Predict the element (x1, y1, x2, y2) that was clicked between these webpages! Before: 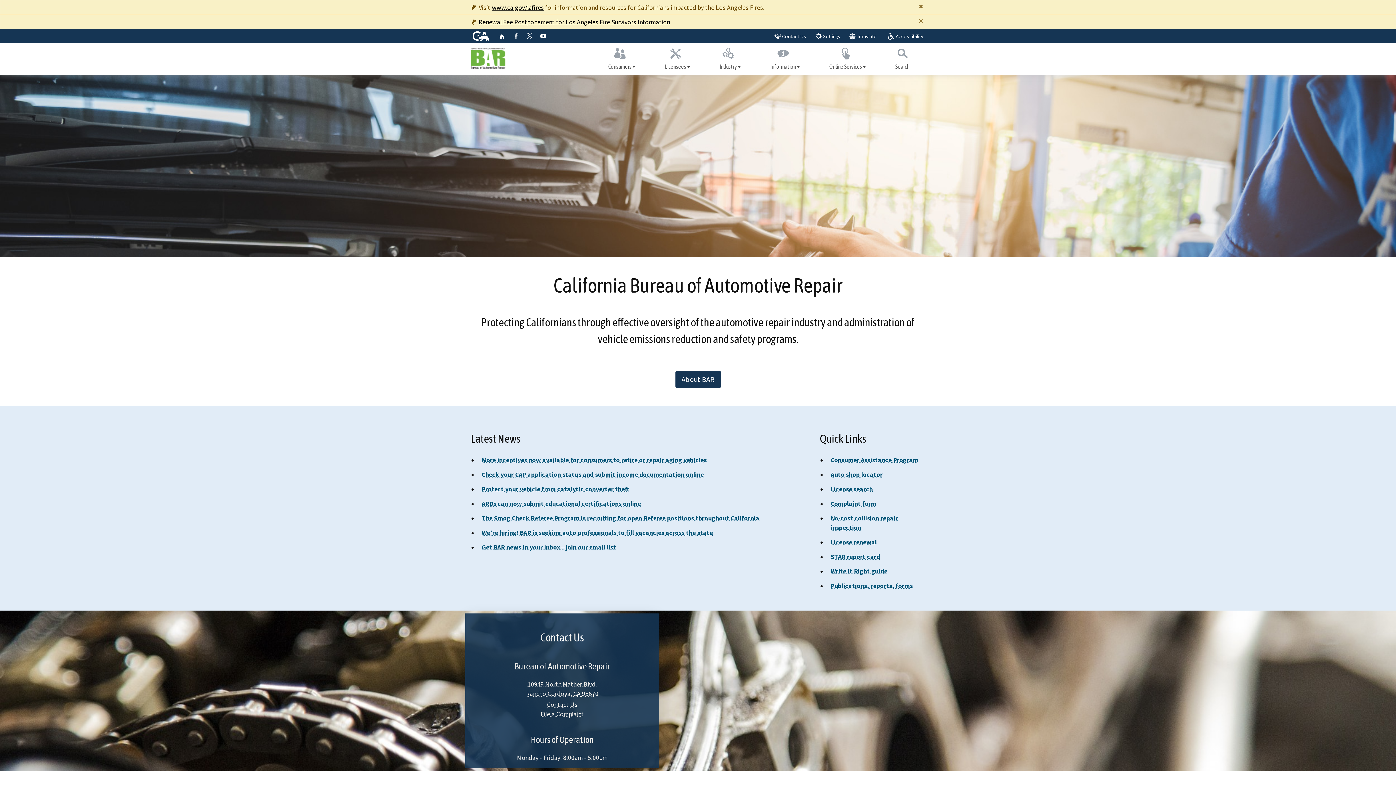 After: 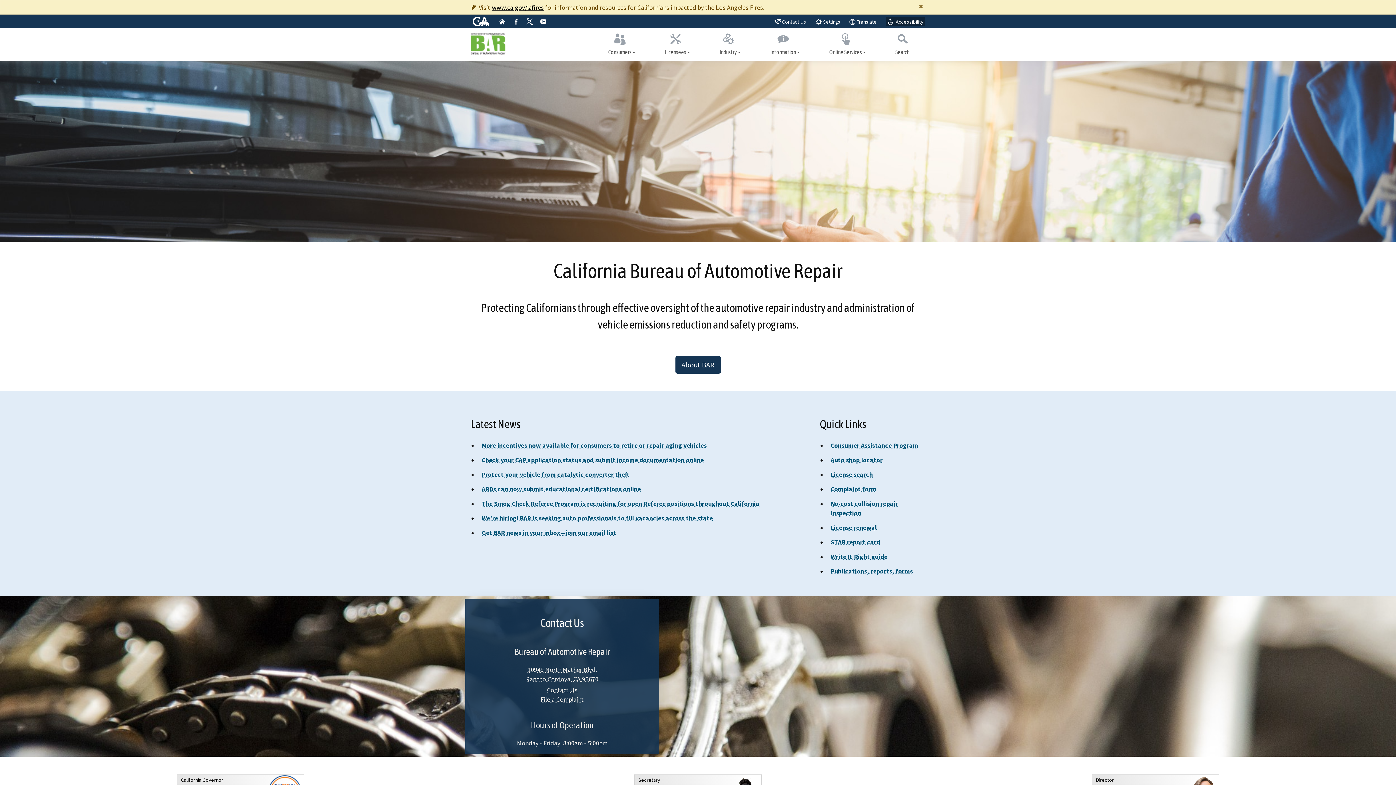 Action: label: Close bbox: (915, 16, 927, 25)